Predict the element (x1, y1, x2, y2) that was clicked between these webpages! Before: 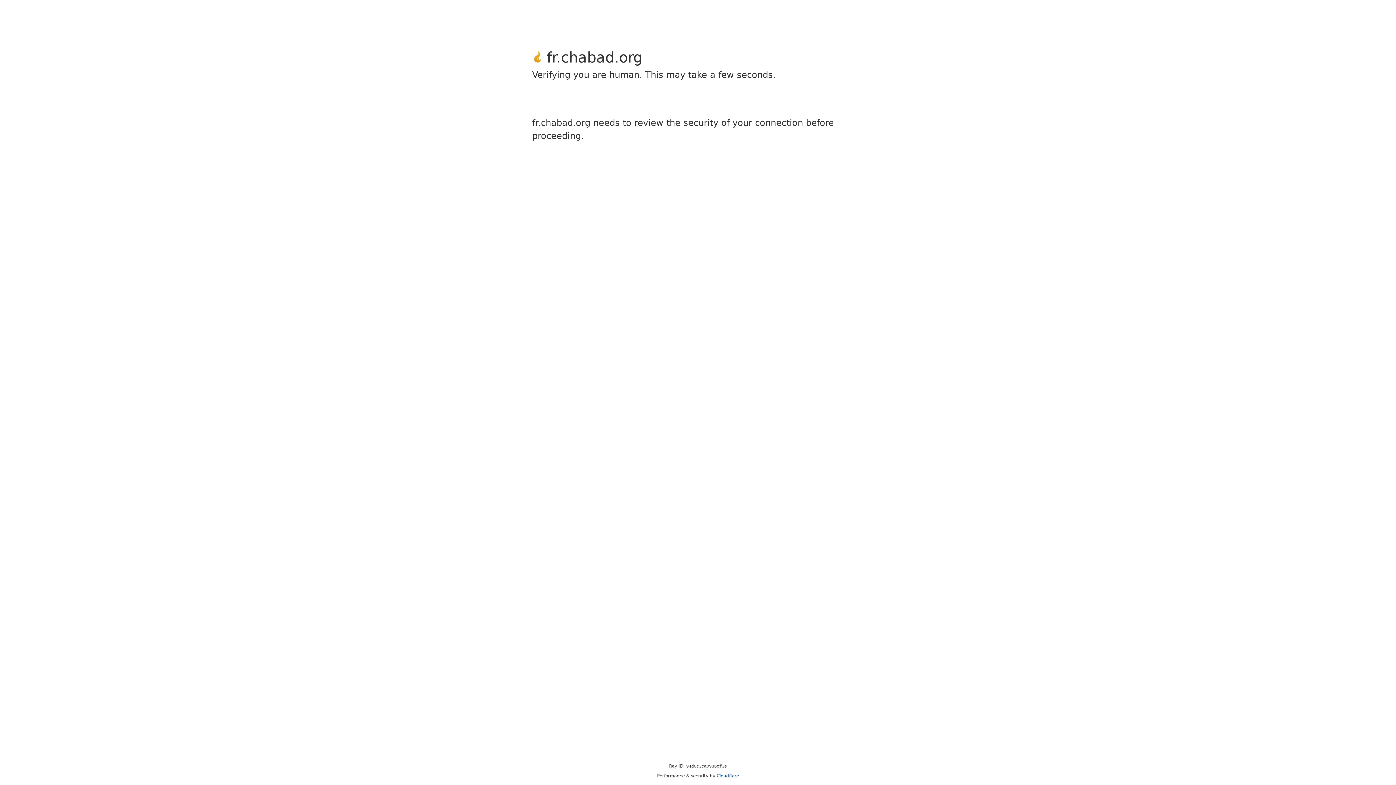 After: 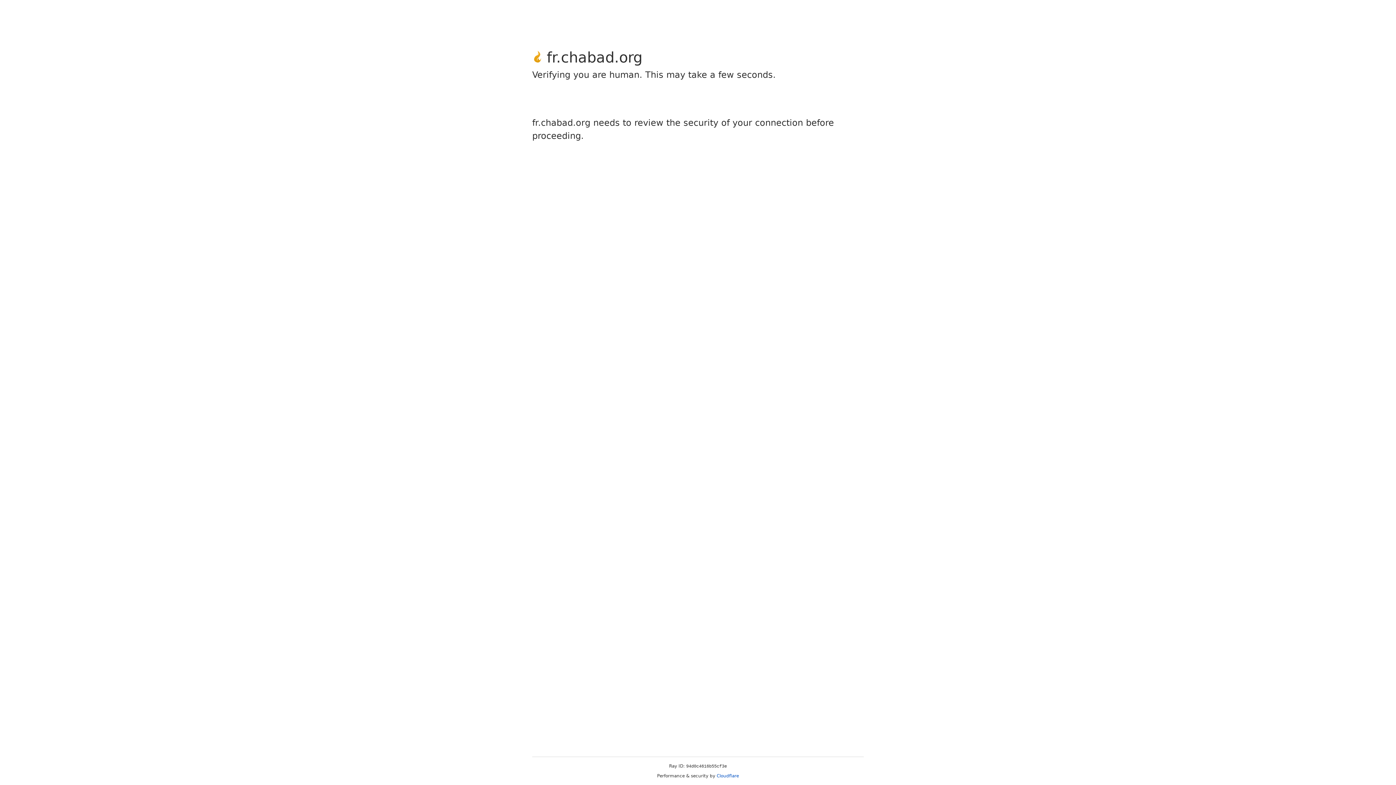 Action: bbox: (716, 773, 739, 778) label: Cloudflare